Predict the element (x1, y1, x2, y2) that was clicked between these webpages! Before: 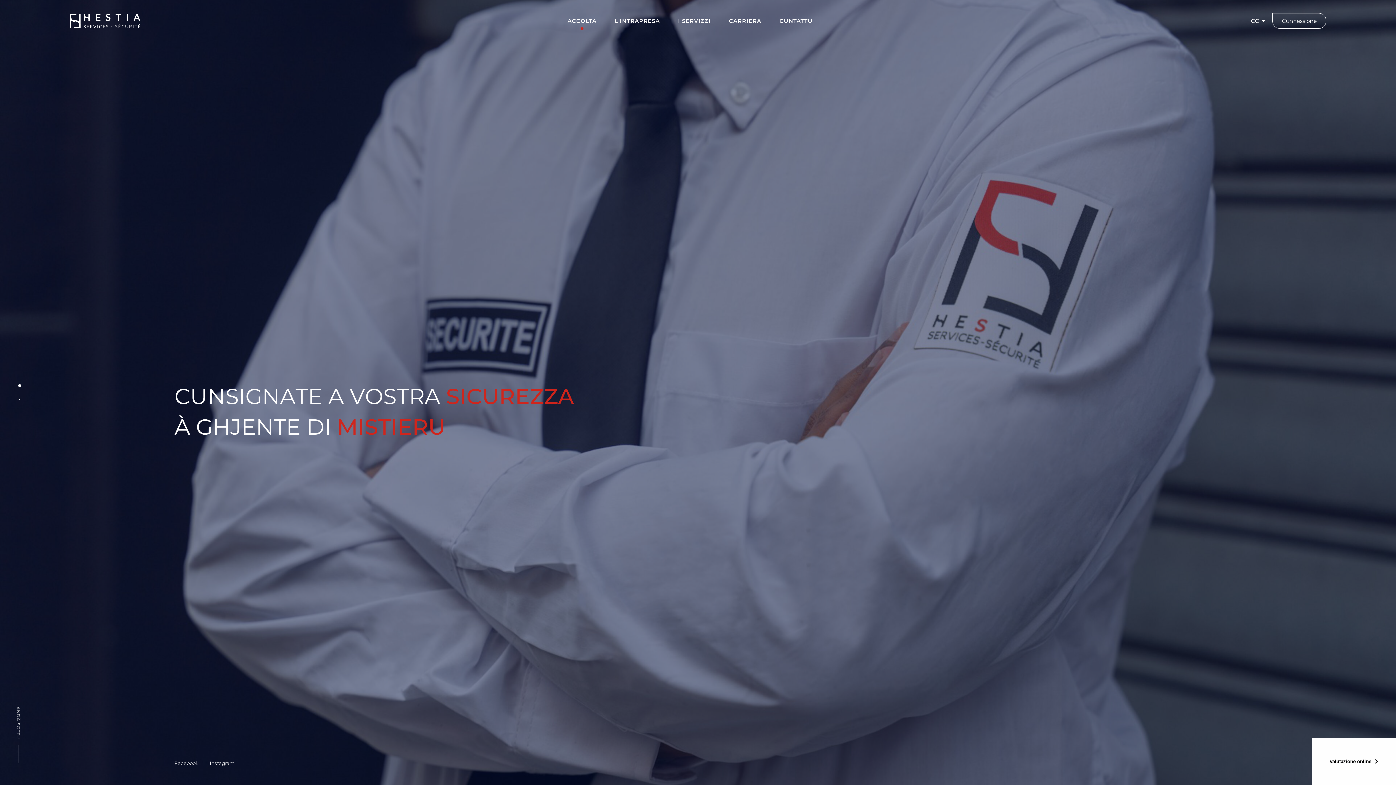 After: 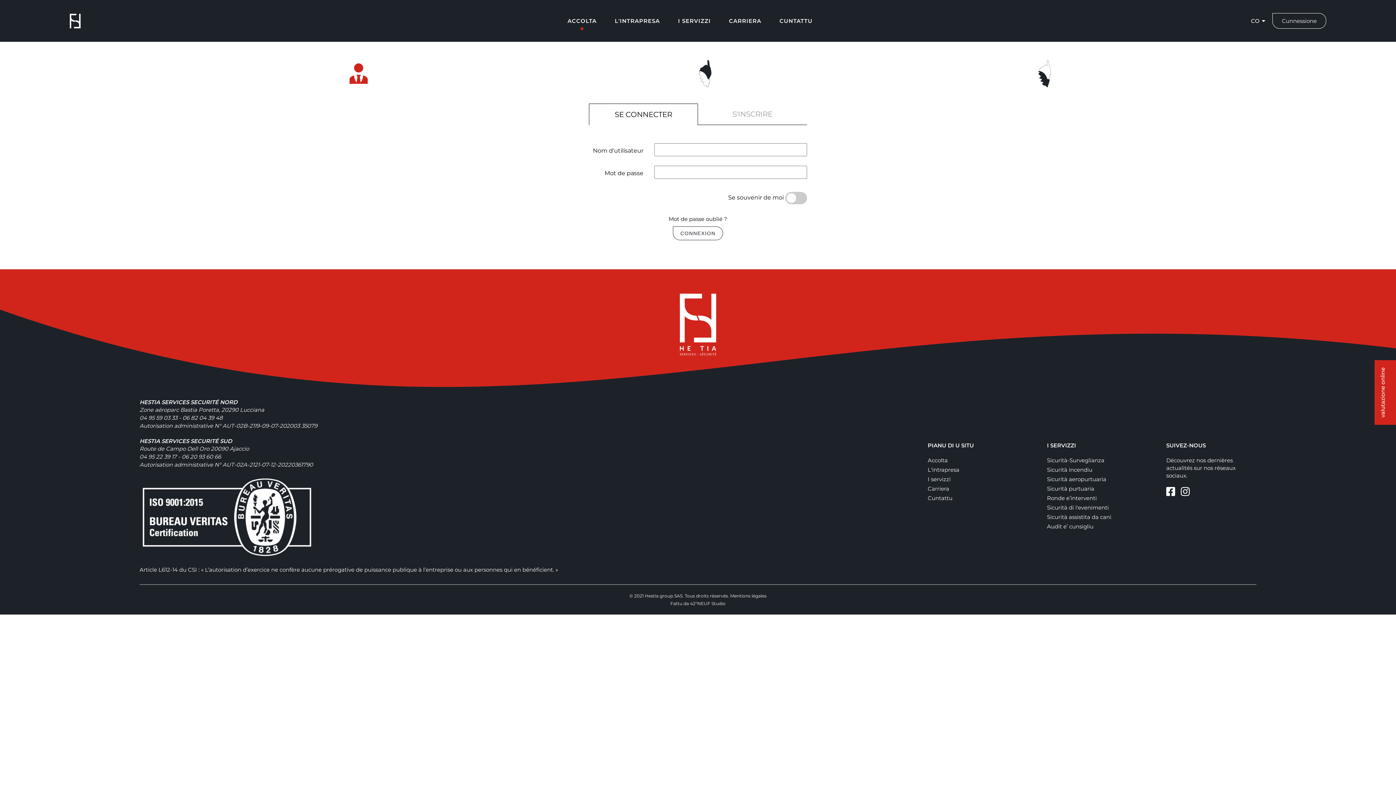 Action: label: Cunnessione bbox: (1272, 13, 1326, 28)